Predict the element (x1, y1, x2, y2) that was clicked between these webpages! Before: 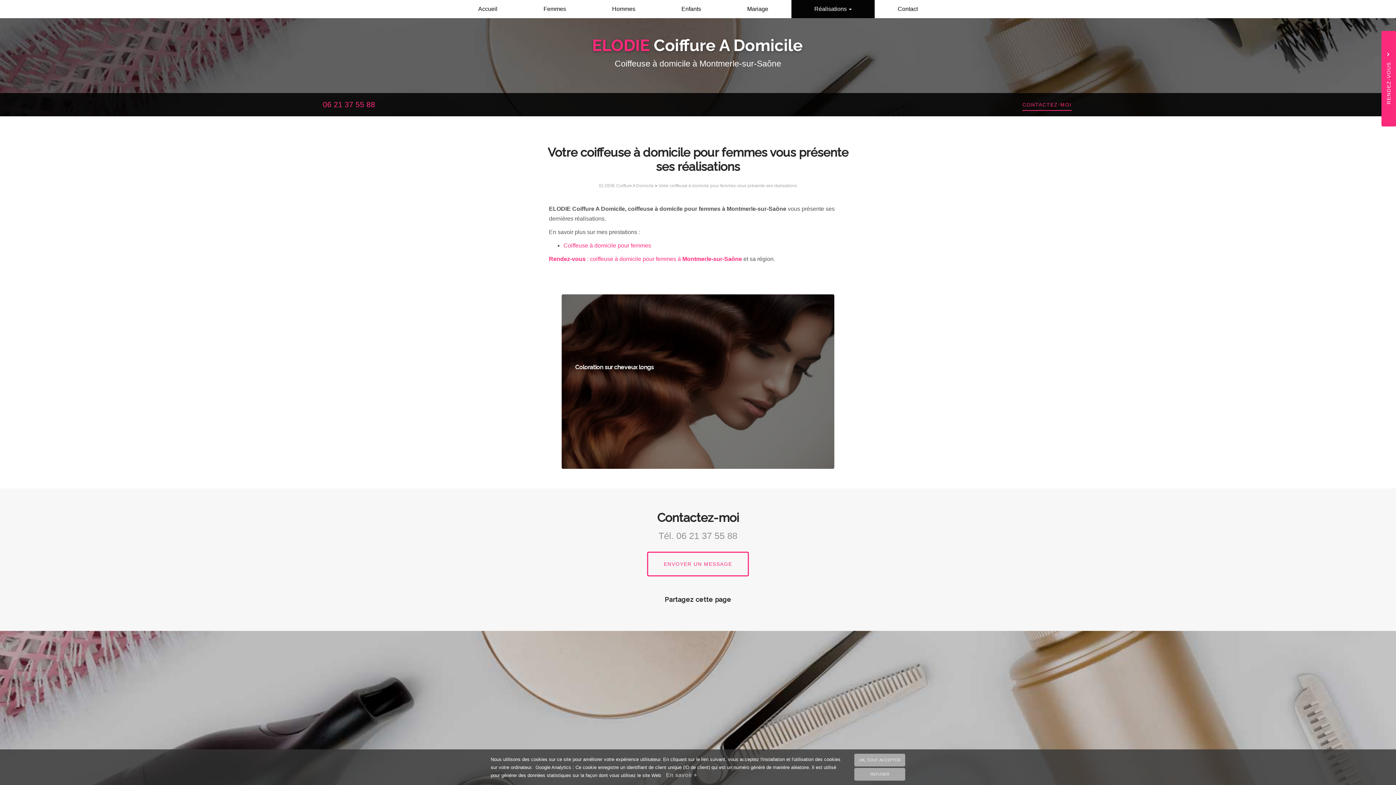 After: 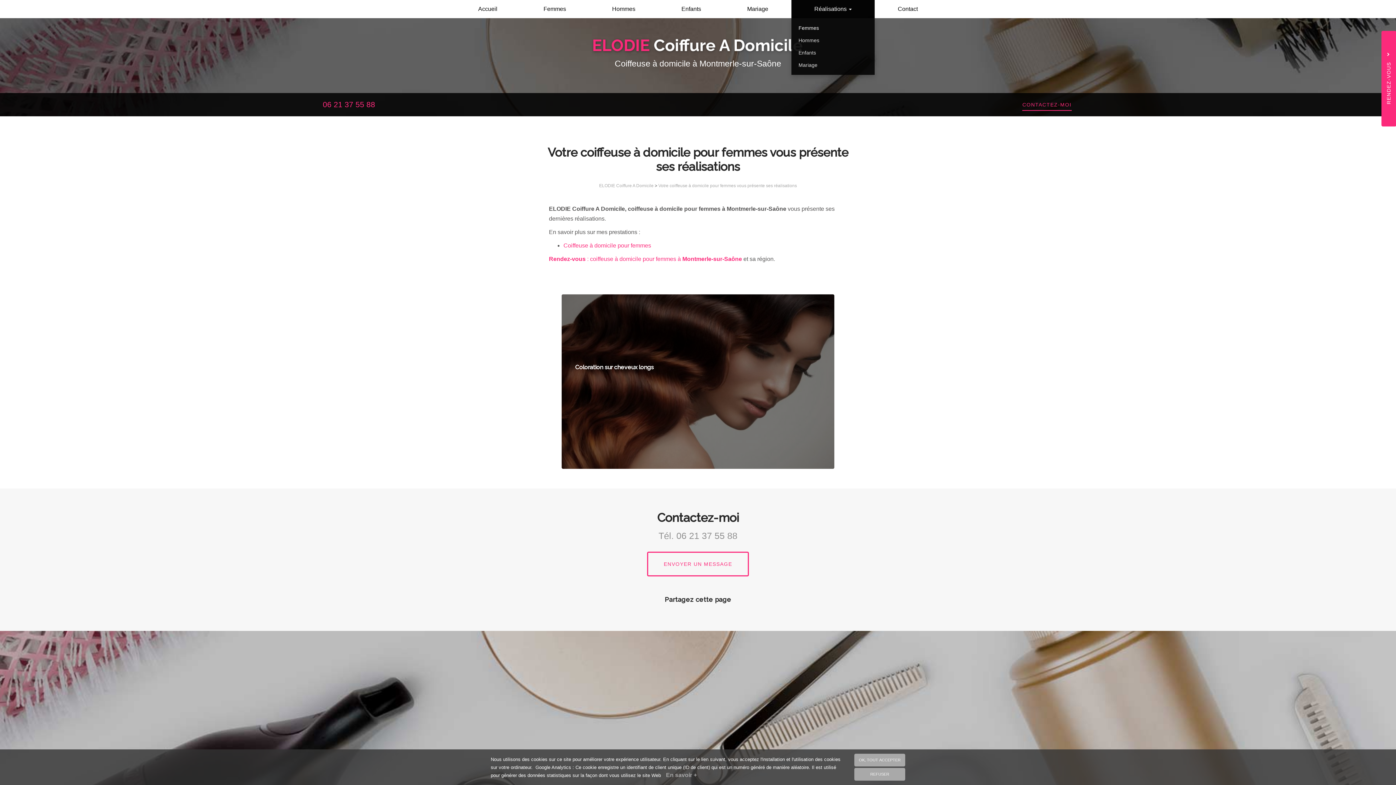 Action: bbox: (791, 0, 875, 18) label: Réalisations 